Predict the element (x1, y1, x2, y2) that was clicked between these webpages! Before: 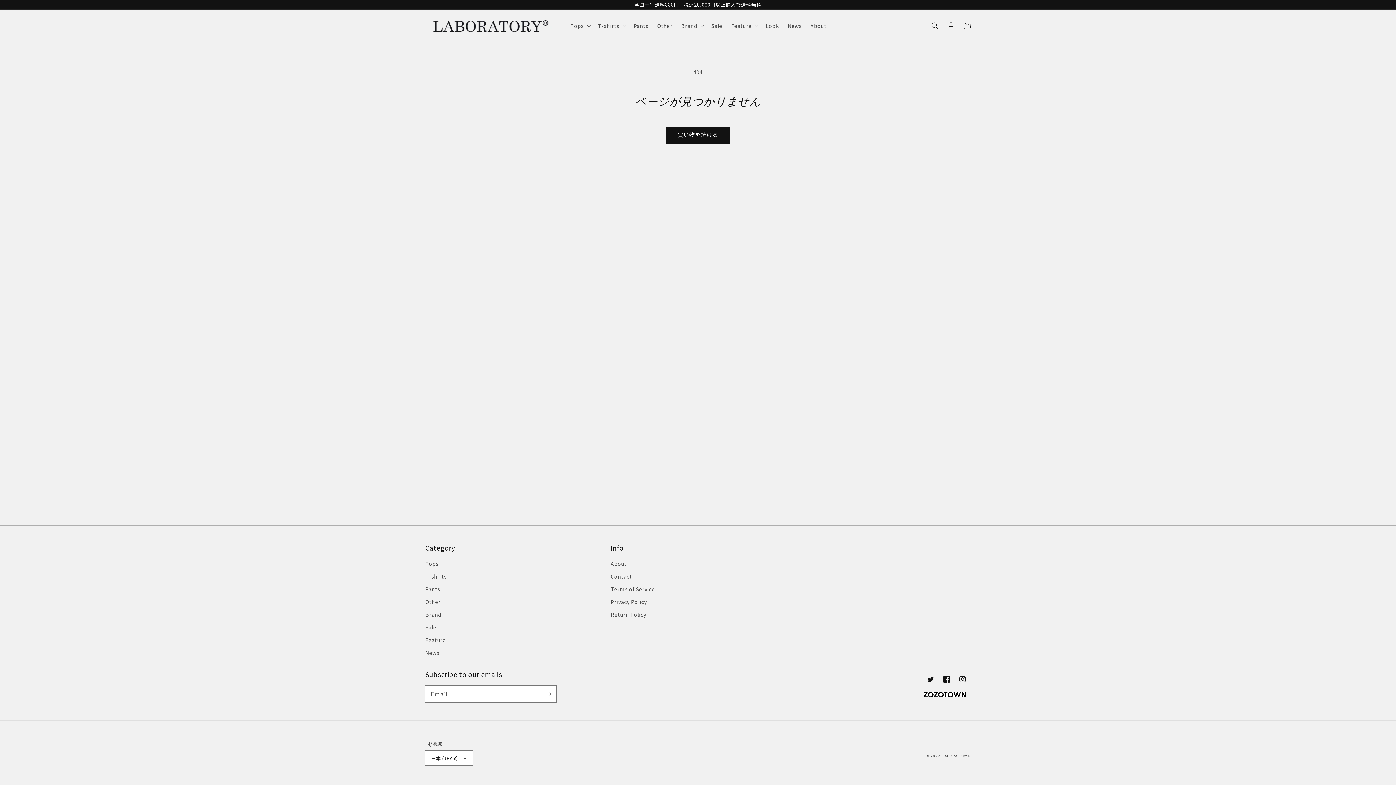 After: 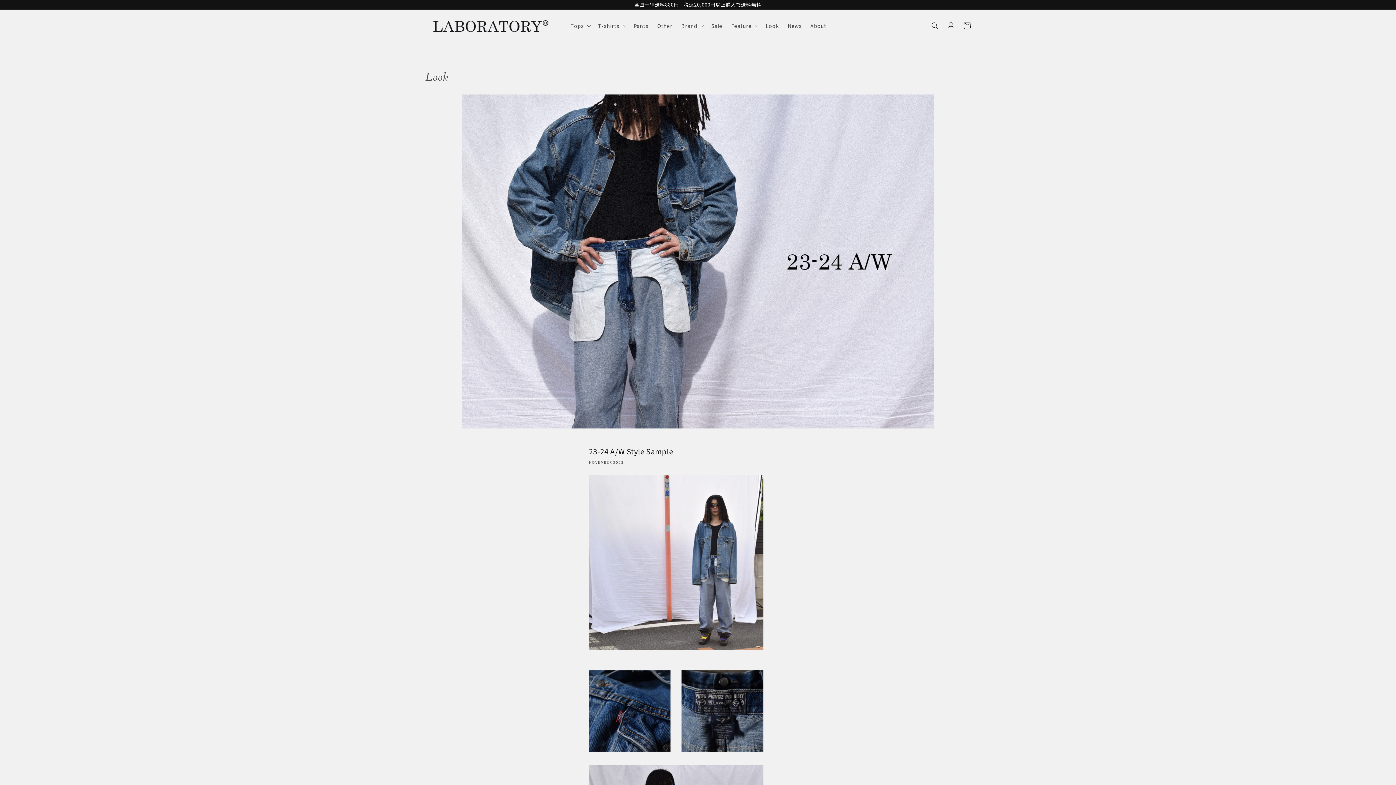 Action: label: Look bbox: (761, 18, 783, 33)